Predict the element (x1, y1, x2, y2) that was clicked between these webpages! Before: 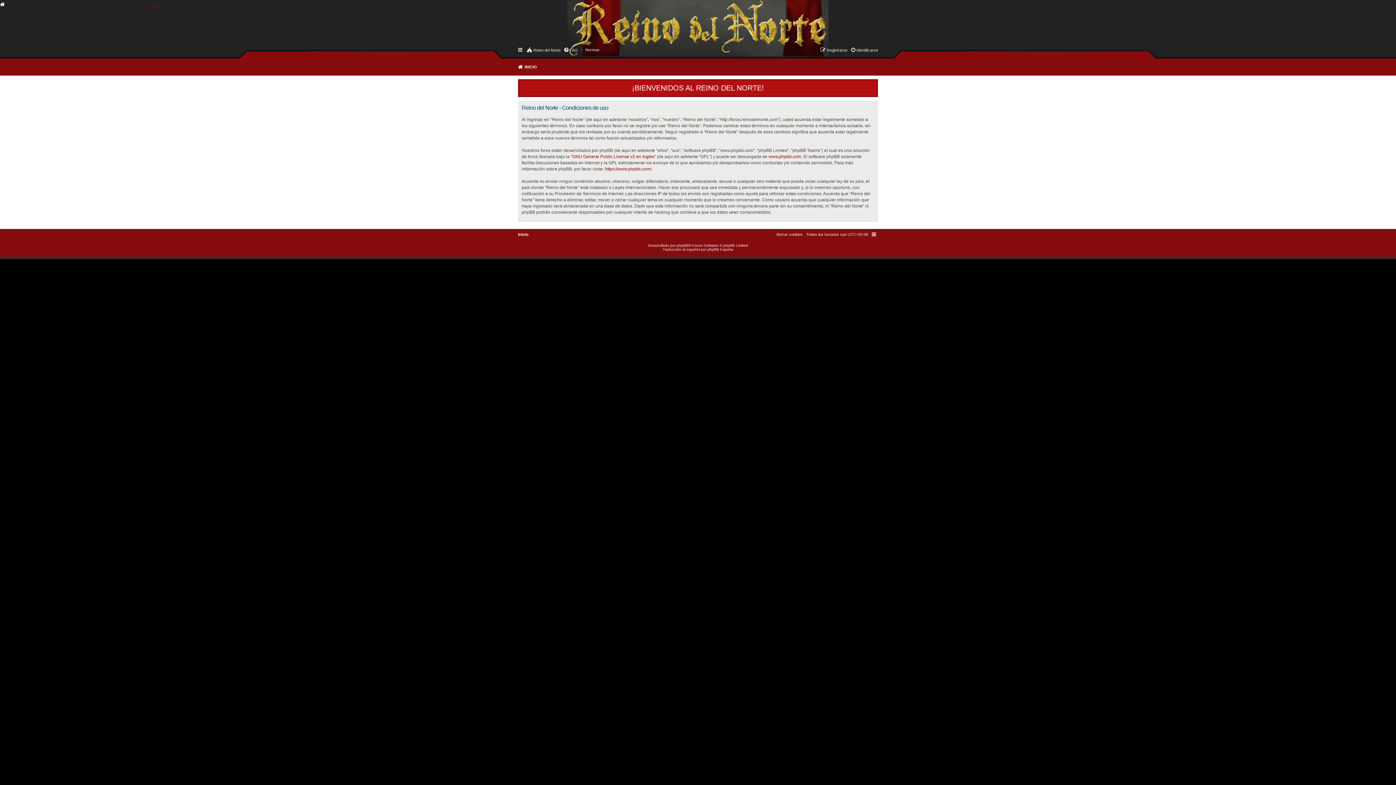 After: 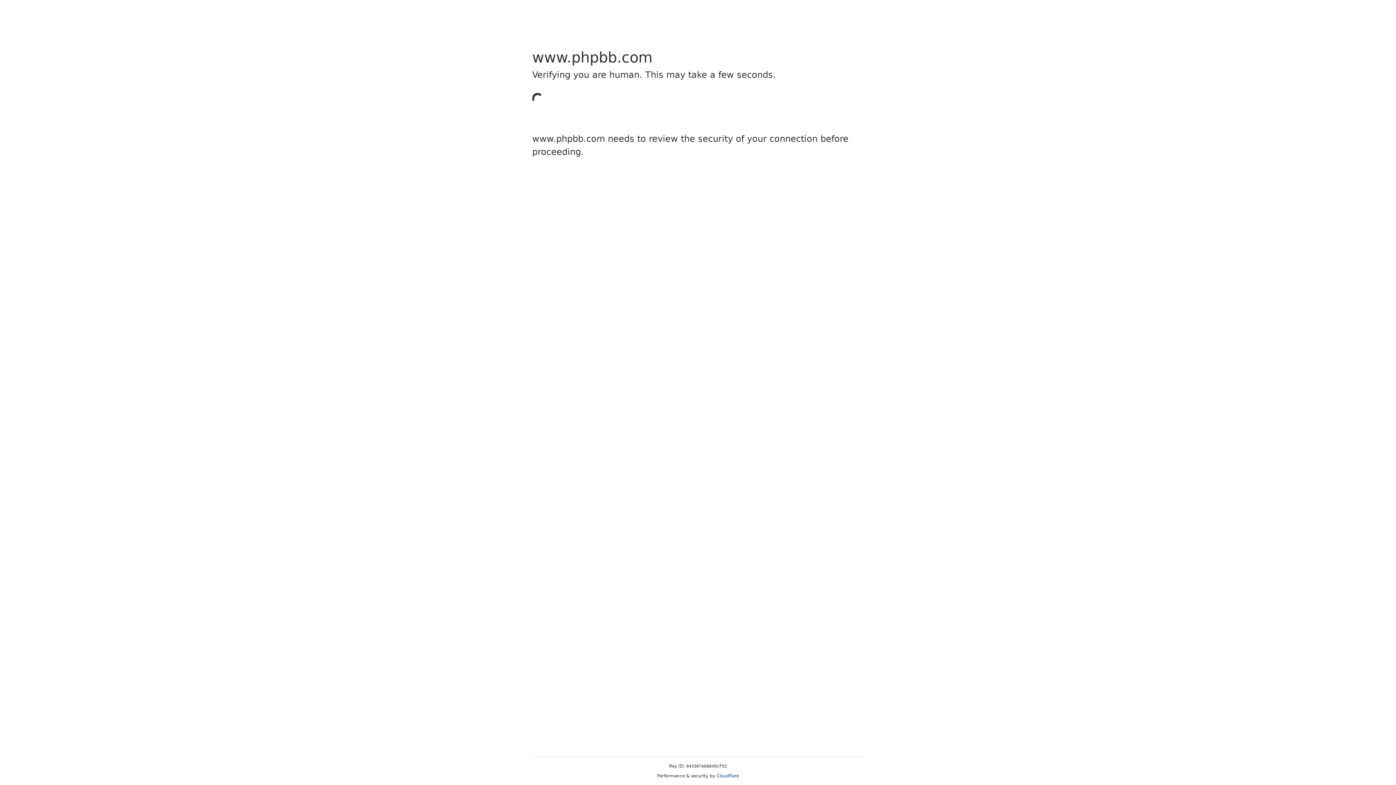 Action: bbox: (676, 243, 688, 247) label: phpBB